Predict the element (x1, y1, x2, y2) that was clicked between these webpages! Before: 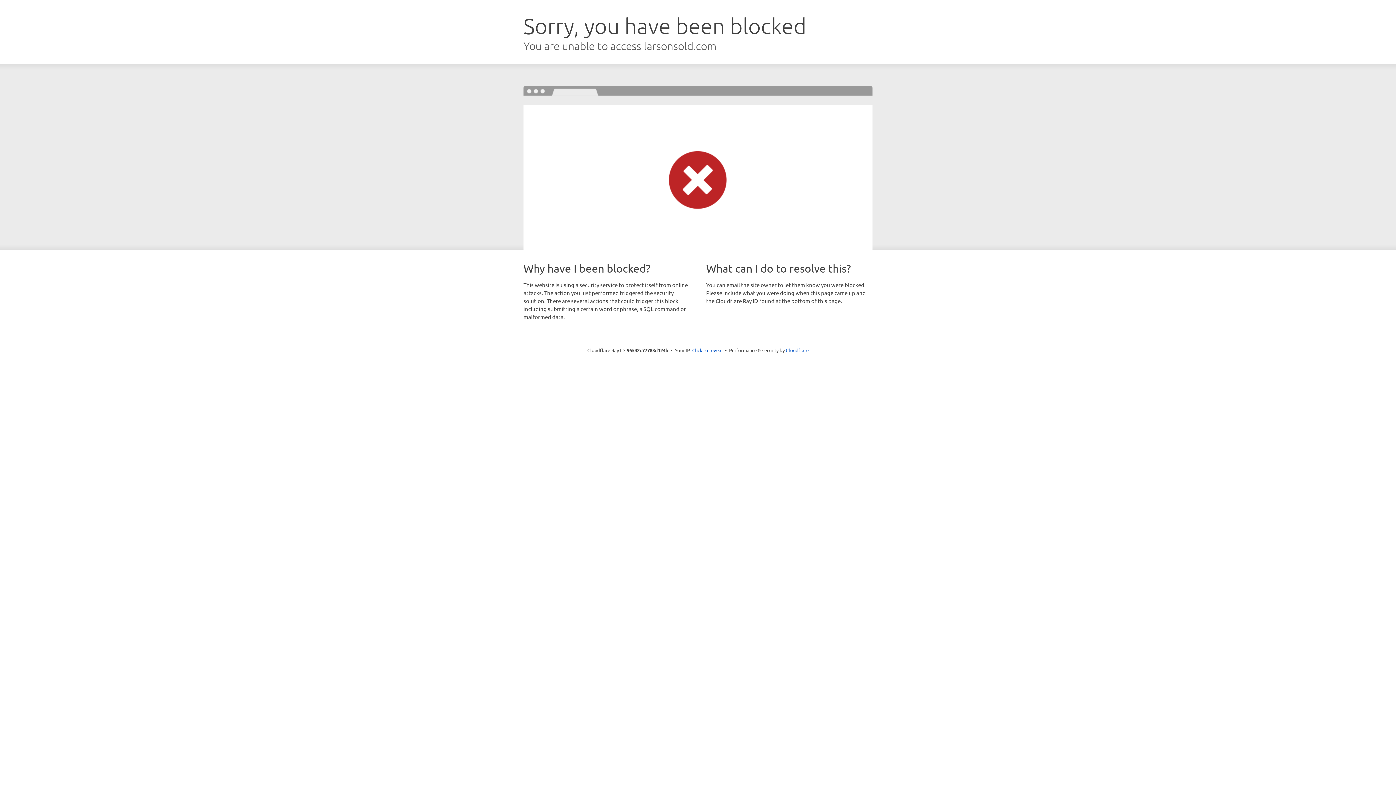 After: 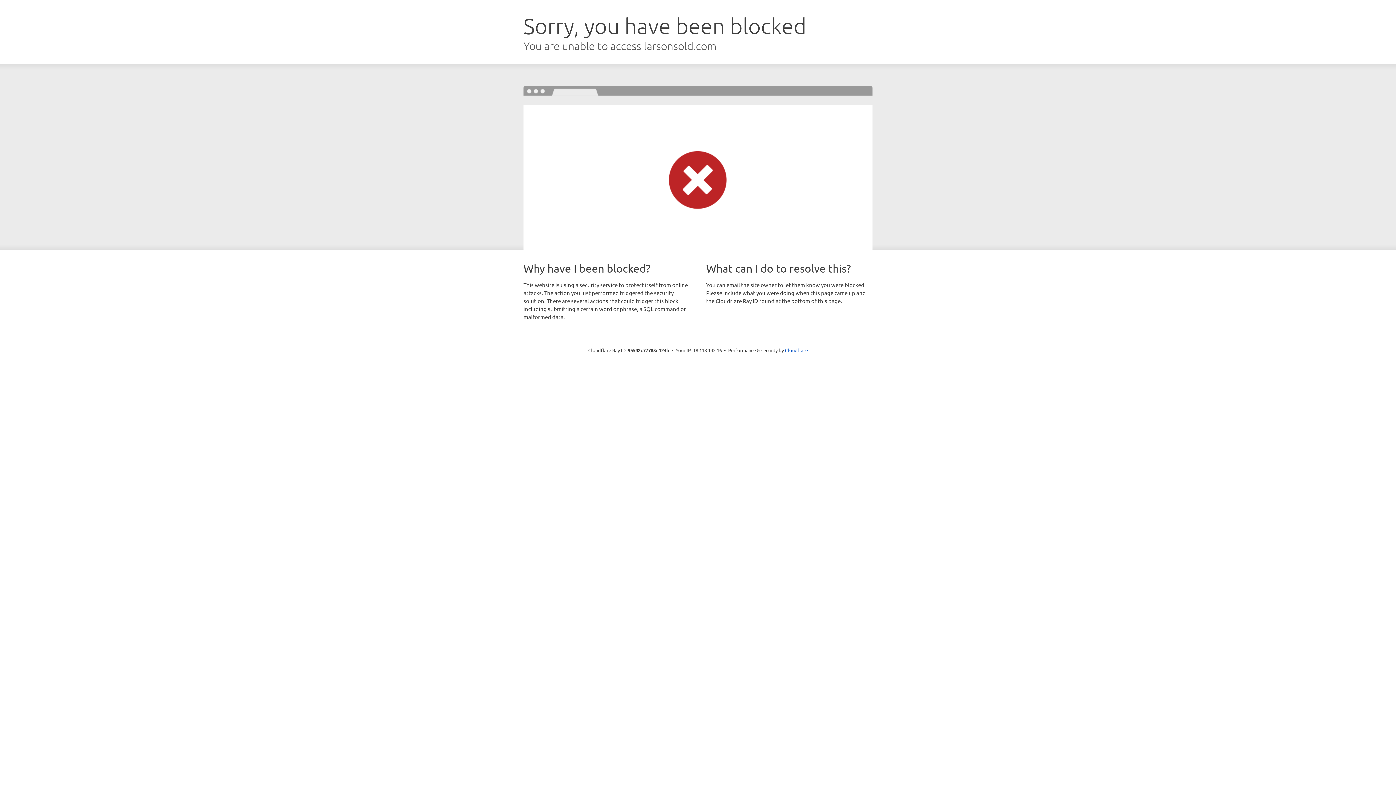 Action: bbox: (692, 346, 722, 353) label: Click to reveal